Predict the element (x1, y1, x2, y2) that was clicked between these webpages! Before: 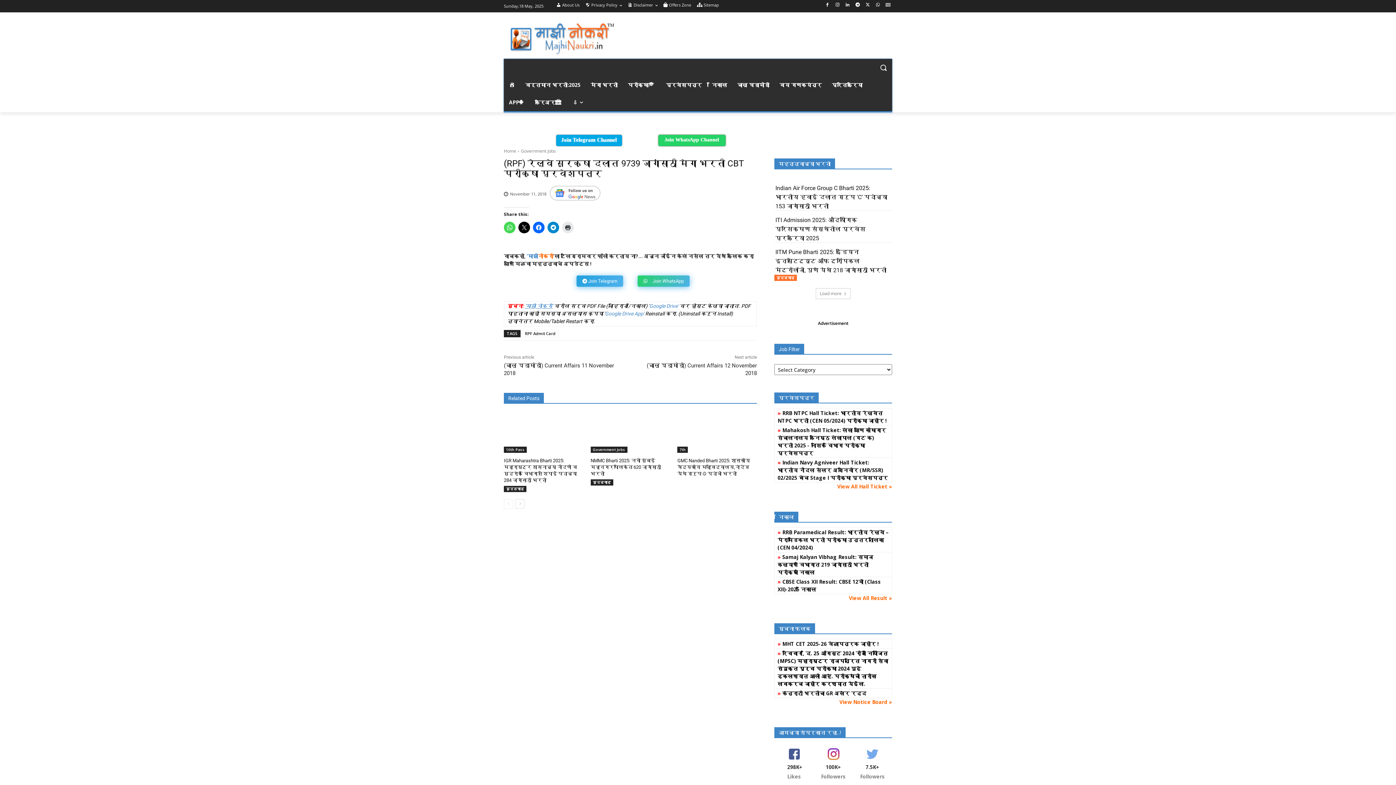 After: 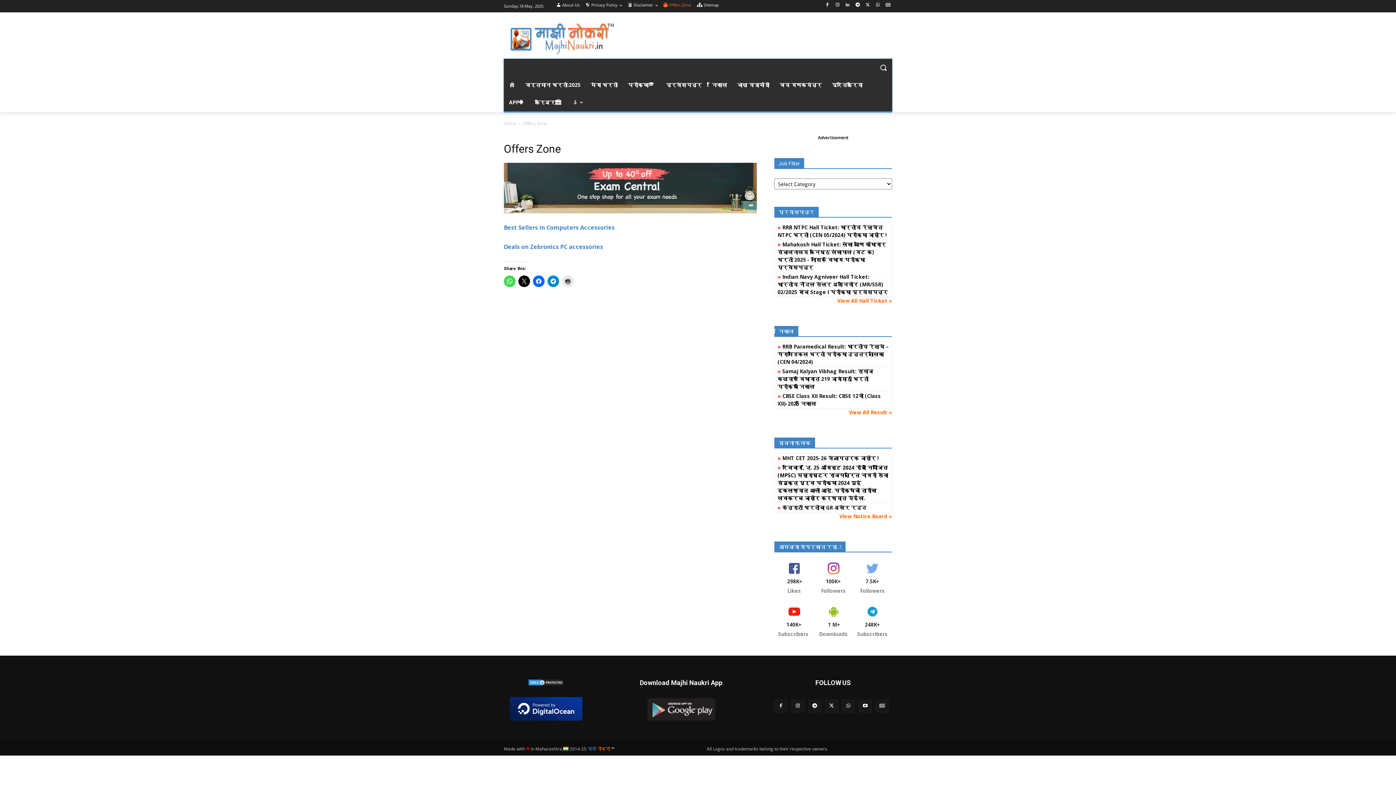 Action: label: Offers Zone bbox: (663, 0, 691, 10)